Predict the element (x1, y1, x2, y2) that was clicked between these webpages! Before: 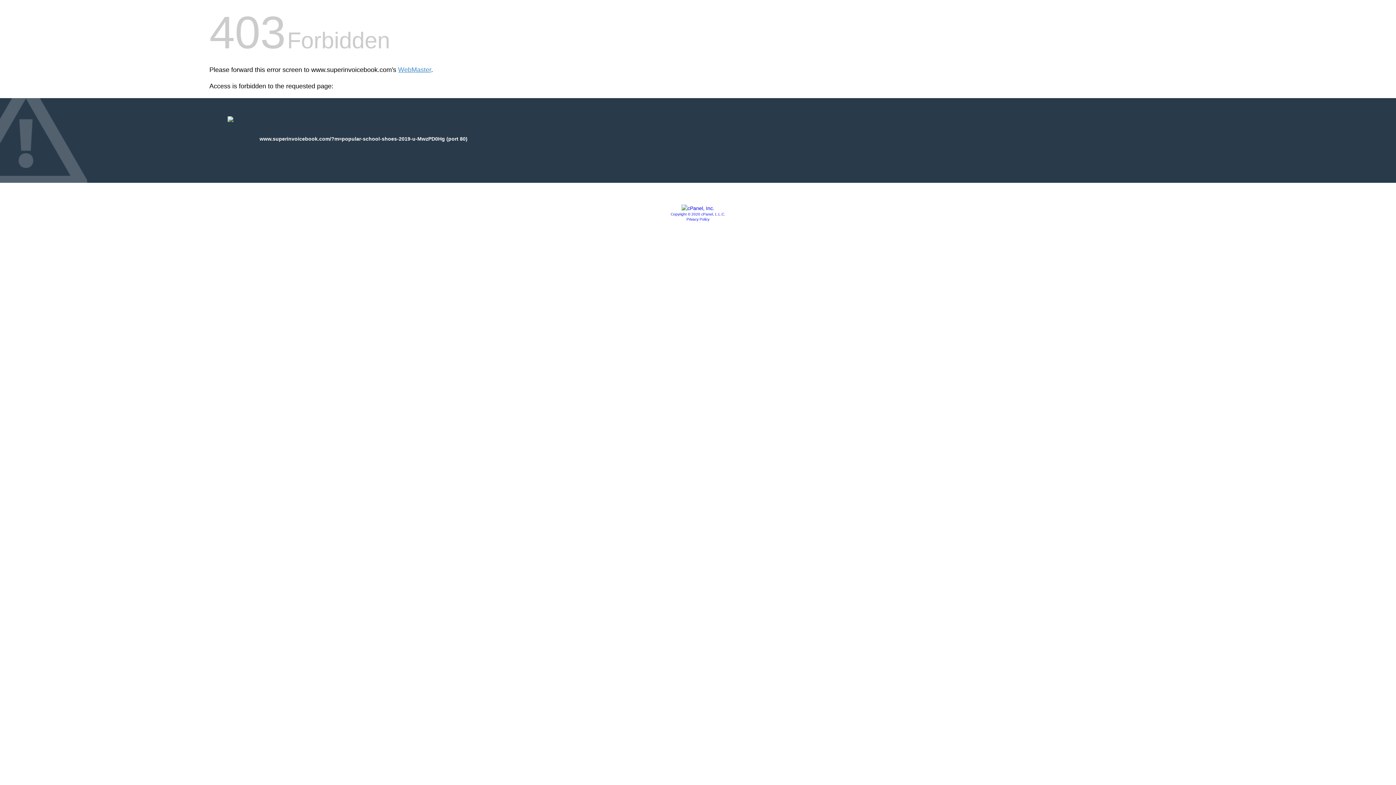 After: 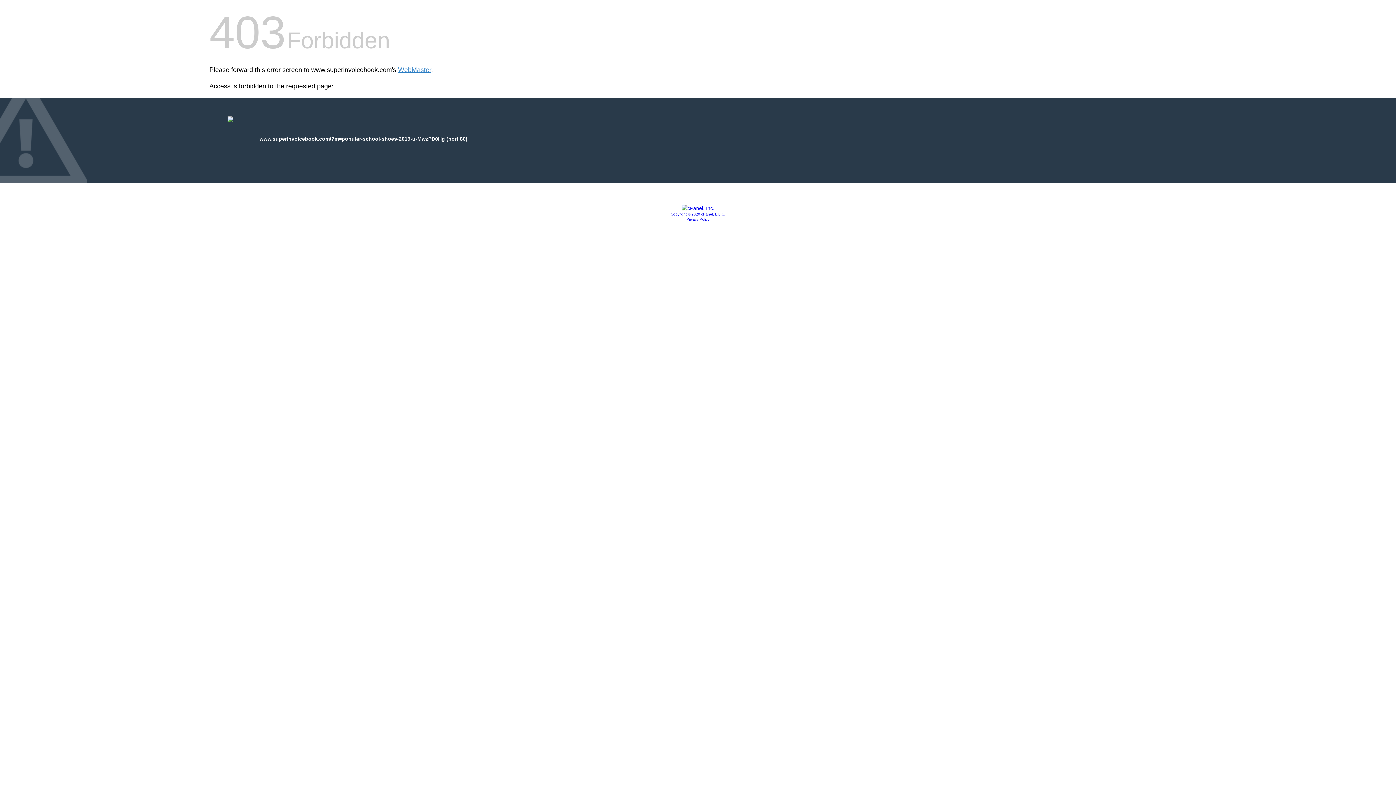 Action: bbox: (681, 205, 714, 211)